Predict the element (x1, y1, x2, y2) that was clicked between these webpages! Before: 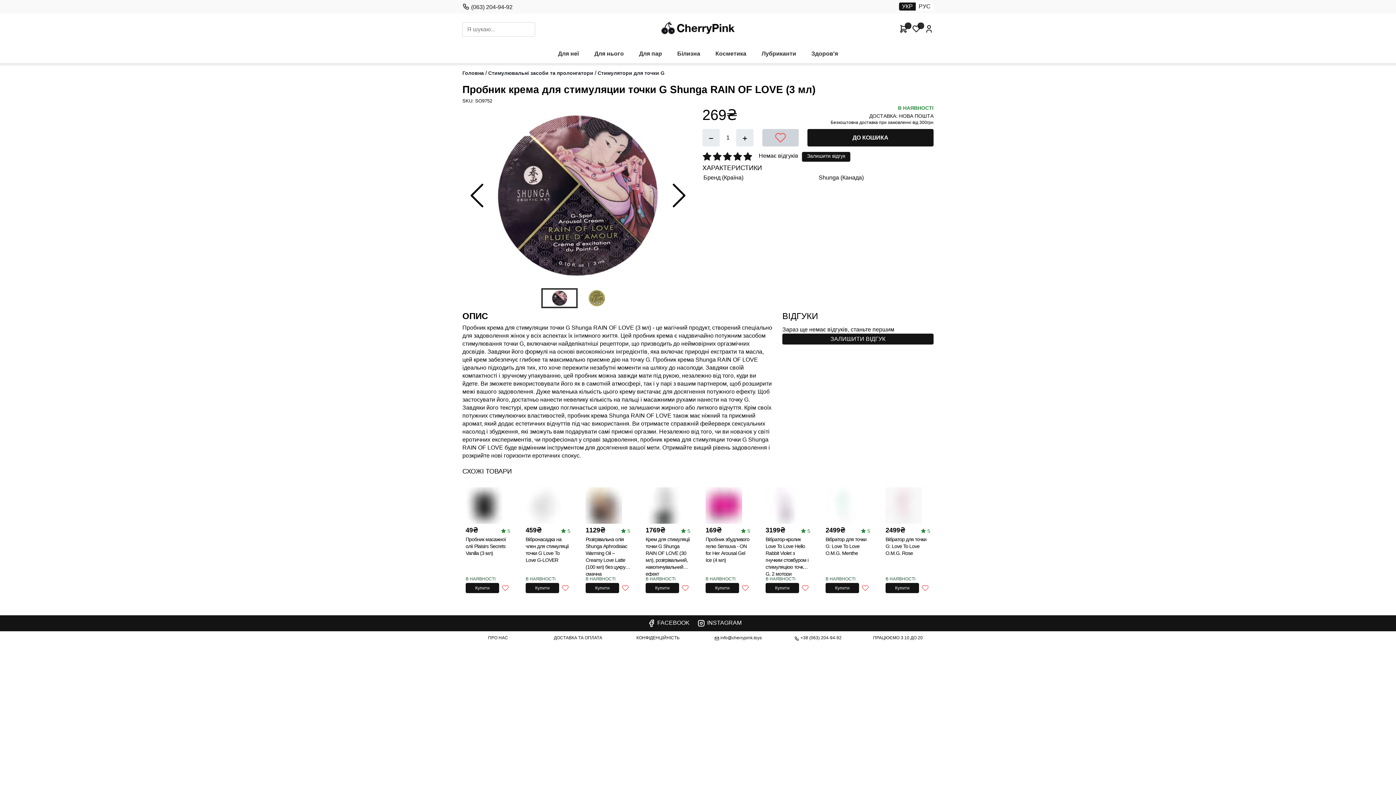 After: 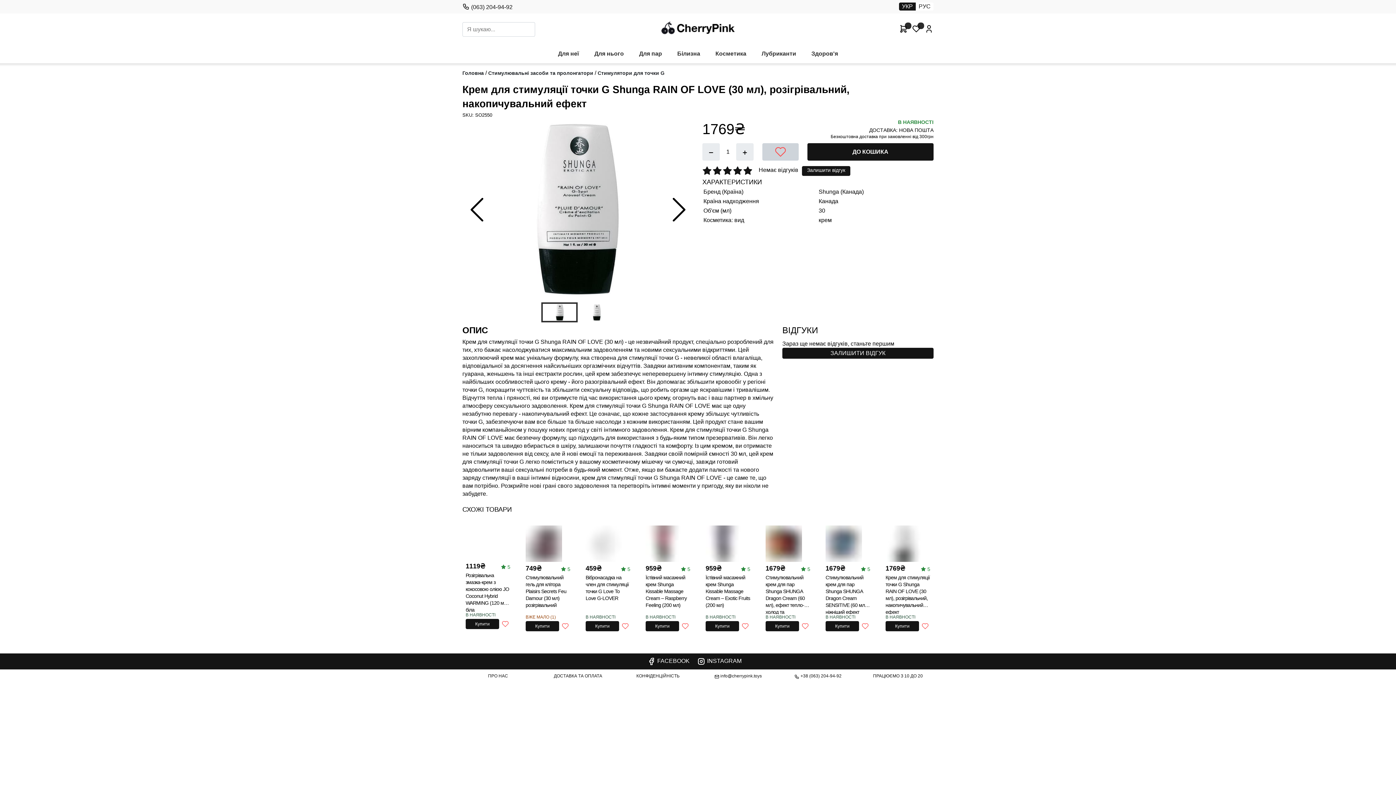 Action: bbox: (645, 518, 682, 525)